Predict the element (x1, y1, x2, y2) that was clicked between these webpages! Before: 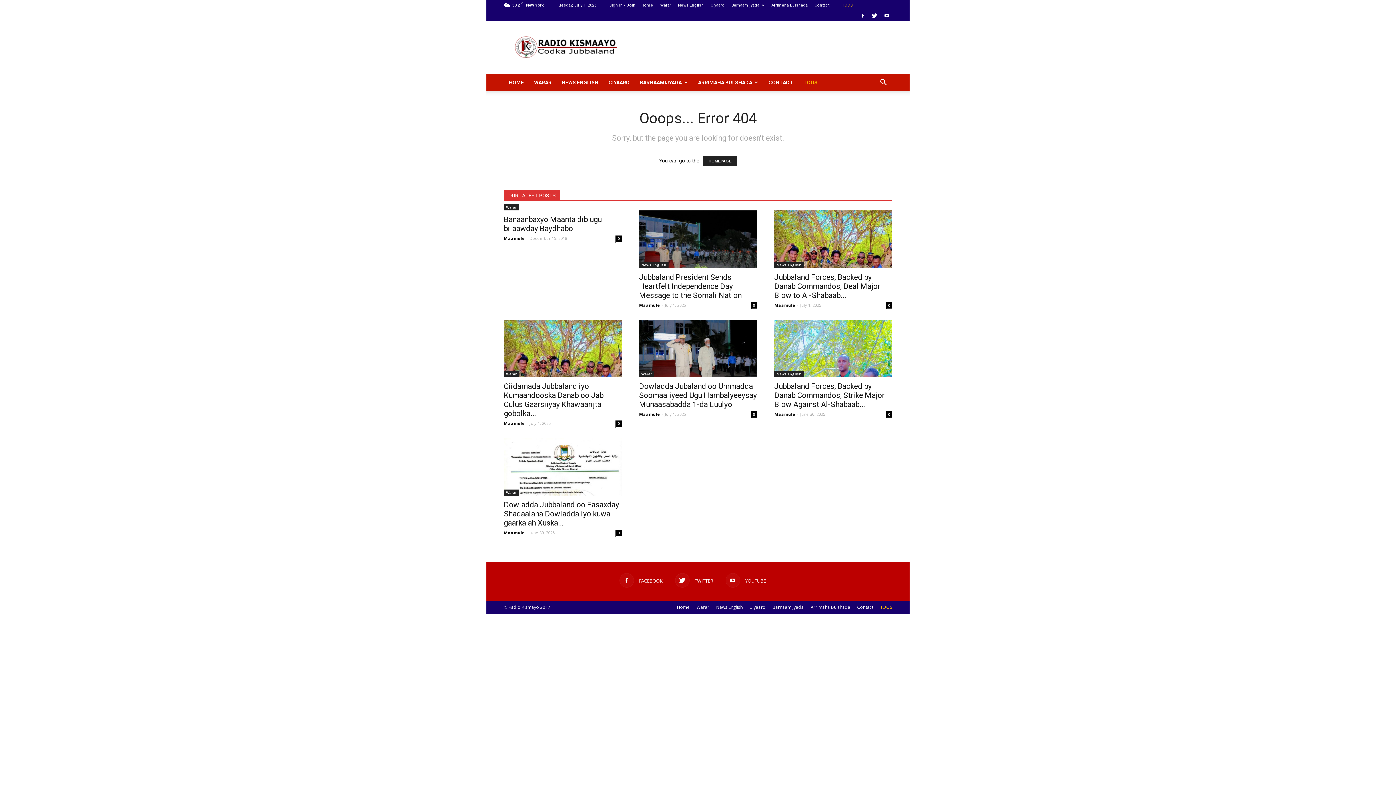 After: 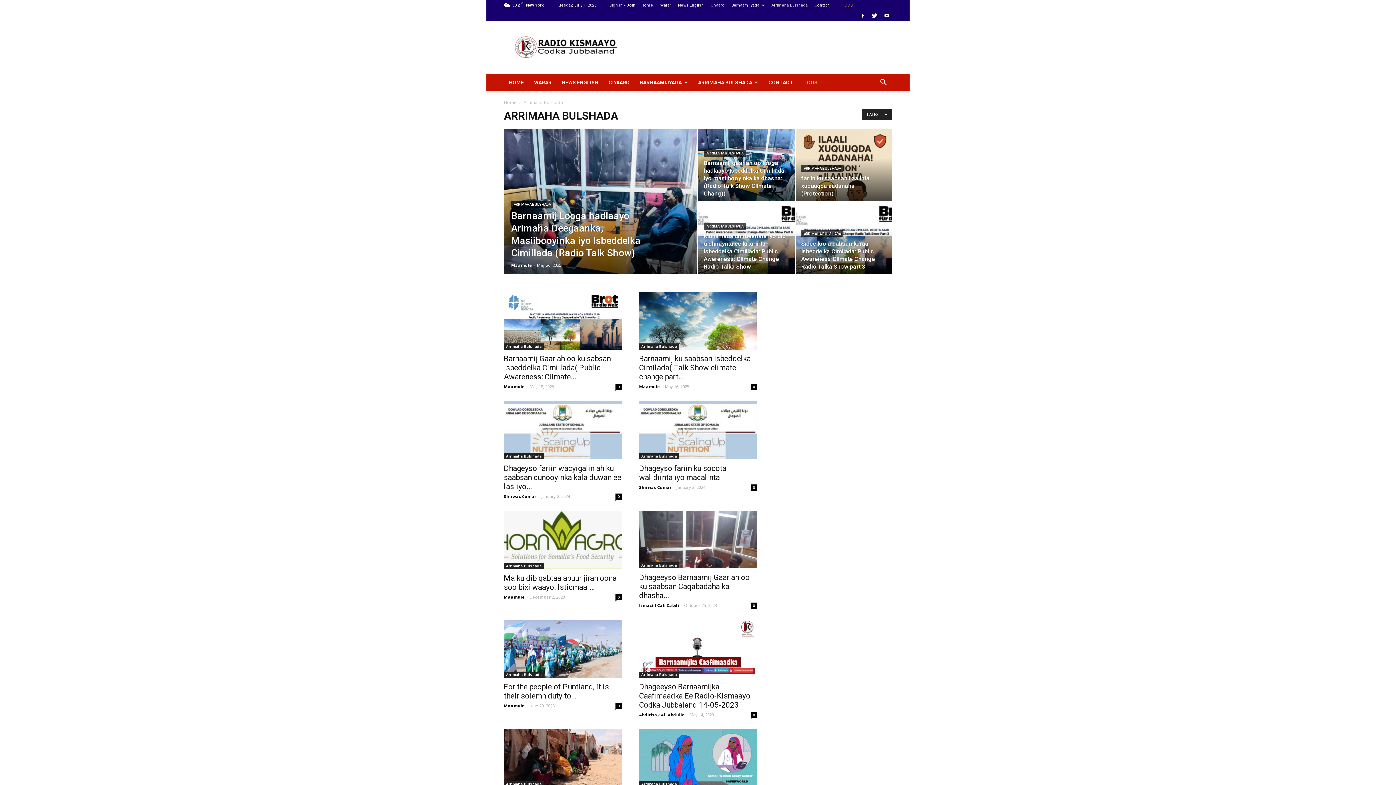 Action: bbox: (771, 2, 808, 7) label: Arrimaha Bulshada